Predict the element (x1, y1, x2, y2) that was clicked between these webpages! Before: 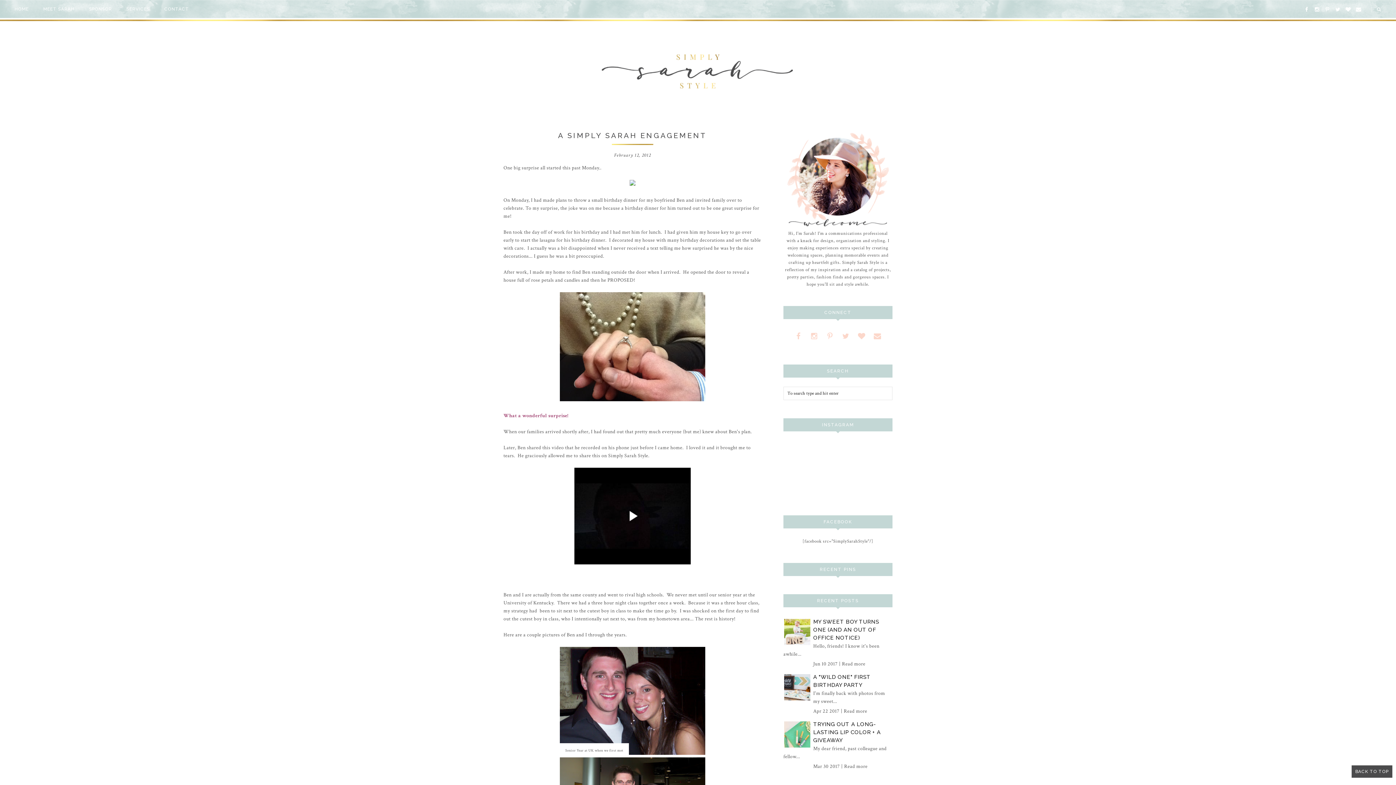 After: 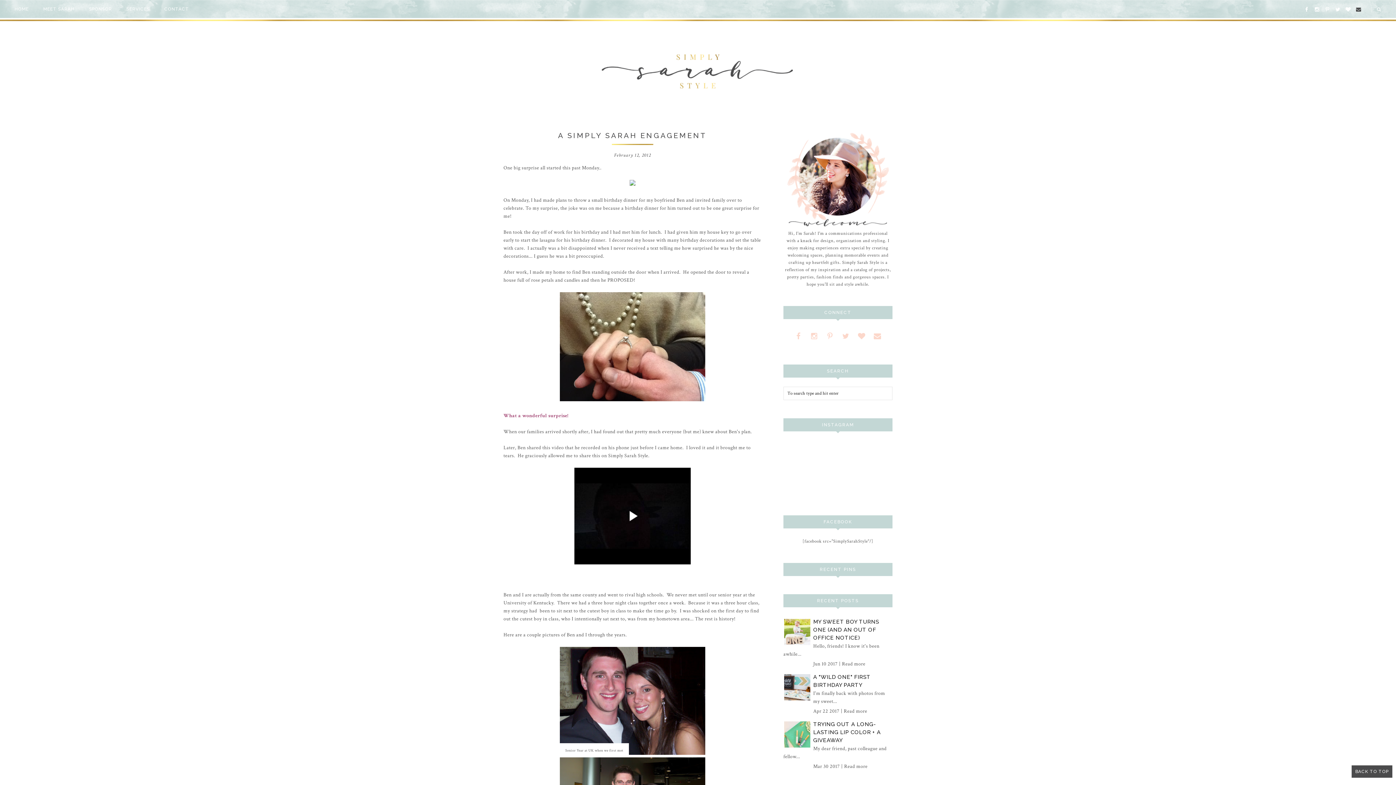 Action: bbox: (1356, 0, 1361, 18)